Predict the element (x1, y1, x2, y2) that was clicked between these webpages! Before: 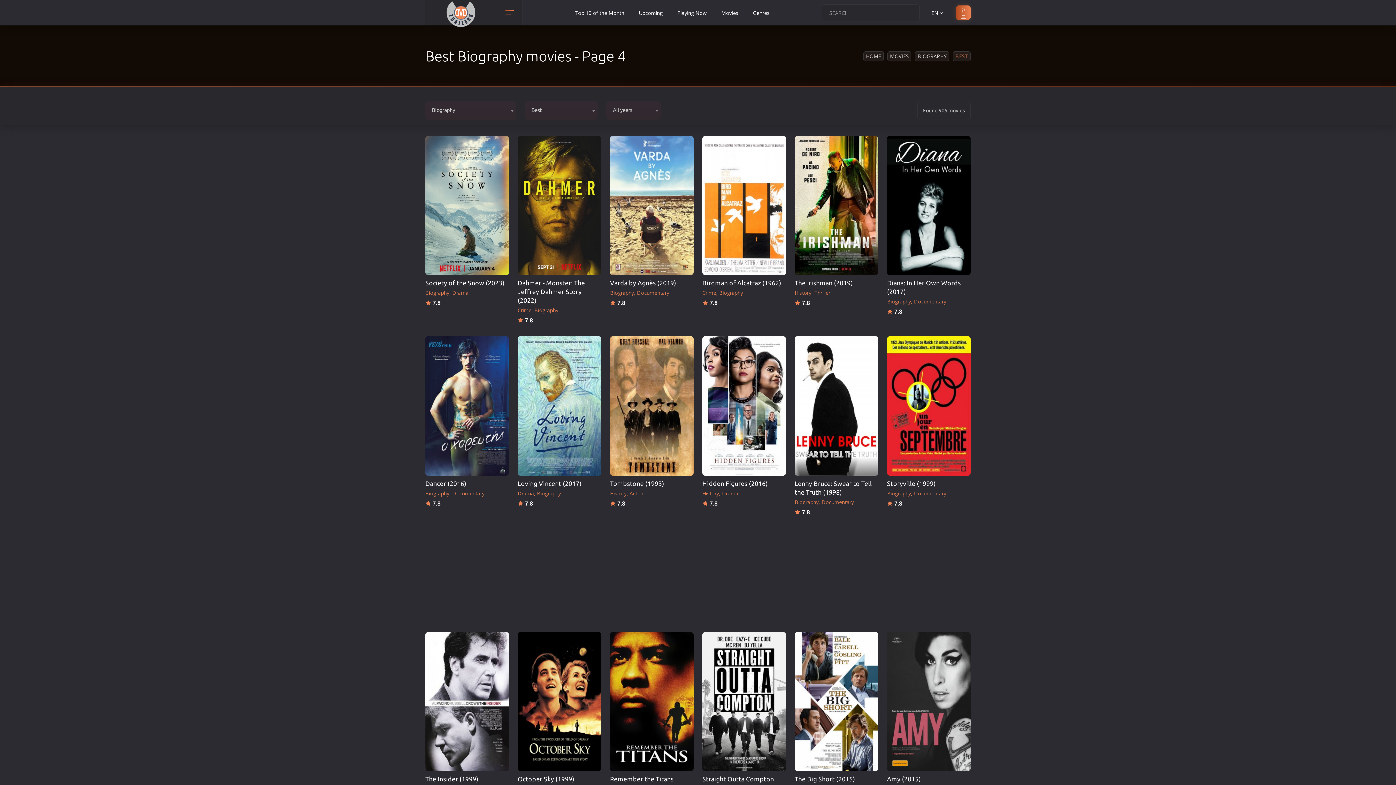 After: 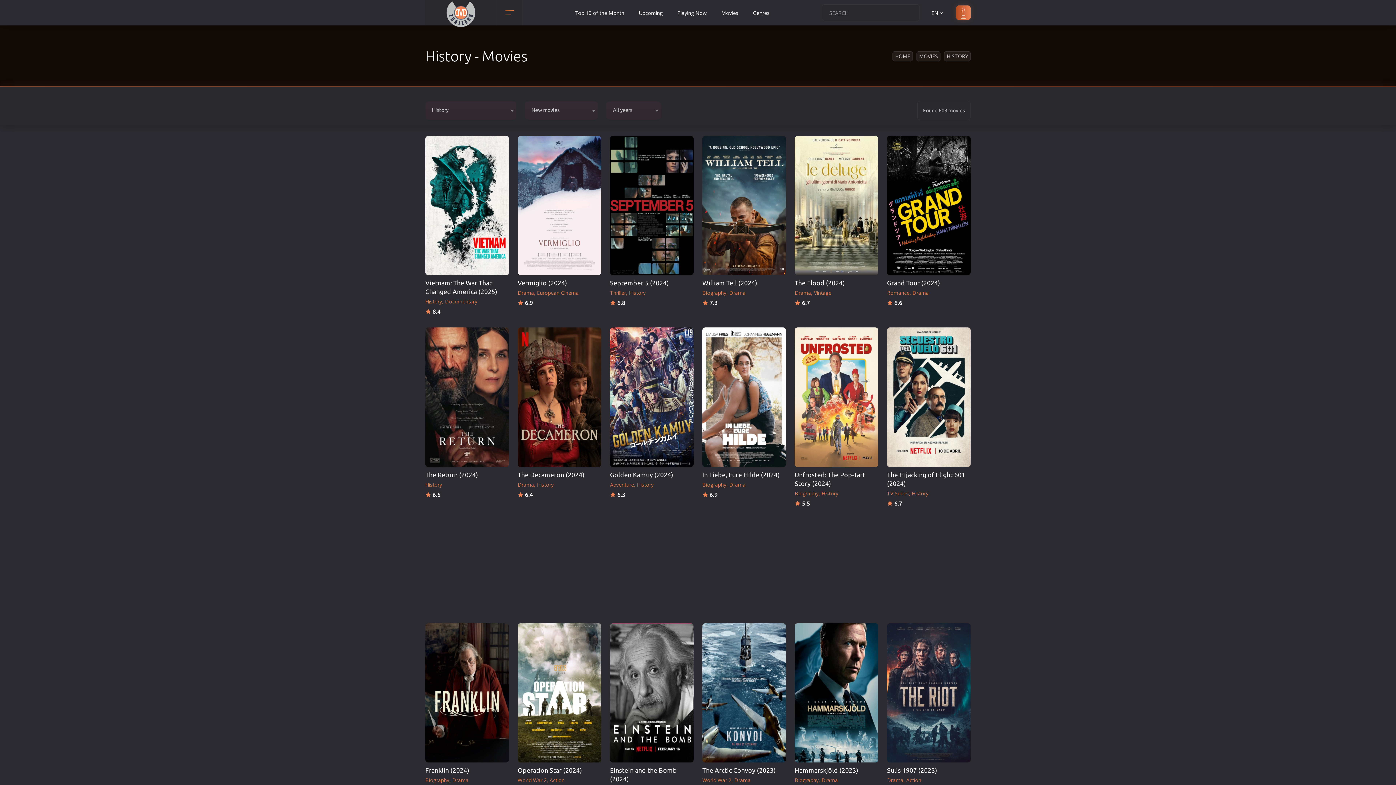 Action: label: History bbox: (702, 490, 719, 497)